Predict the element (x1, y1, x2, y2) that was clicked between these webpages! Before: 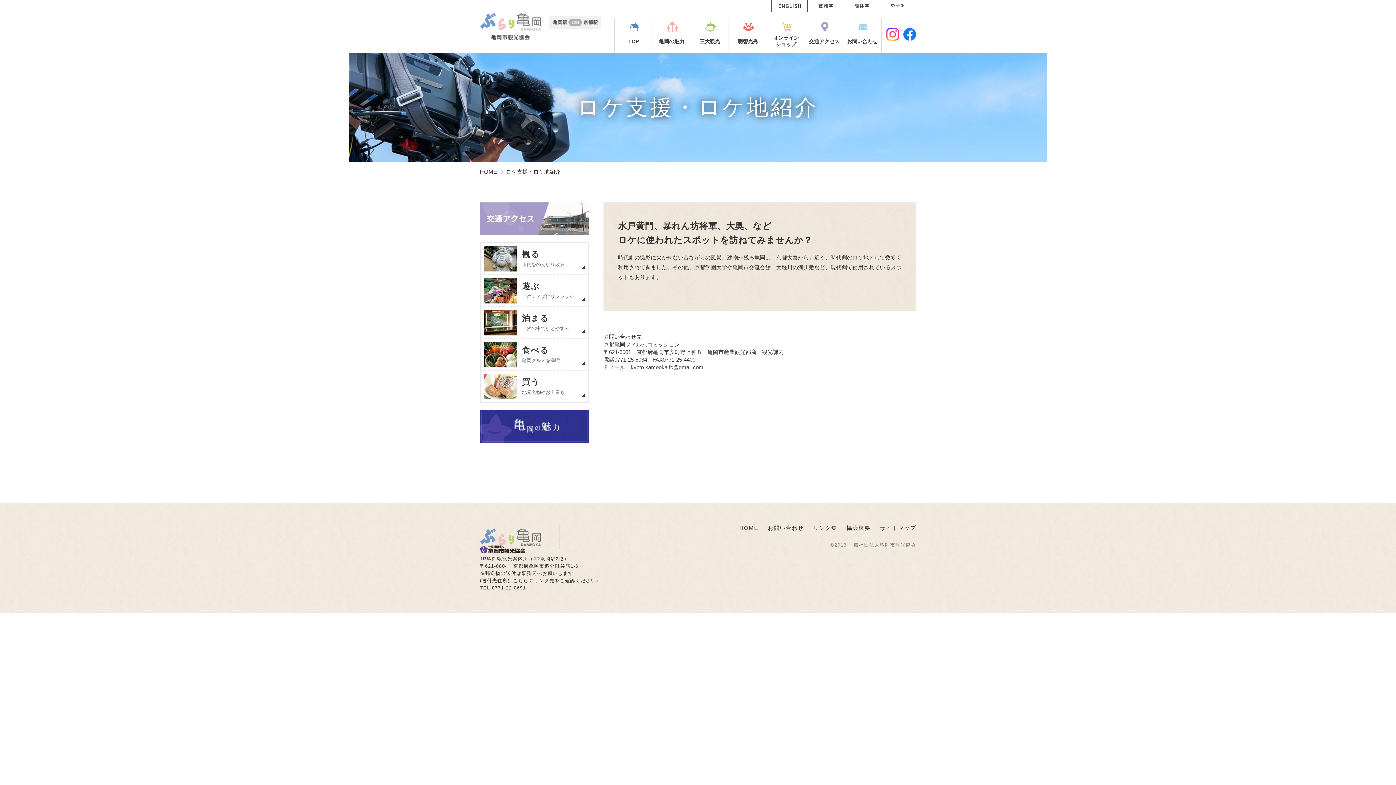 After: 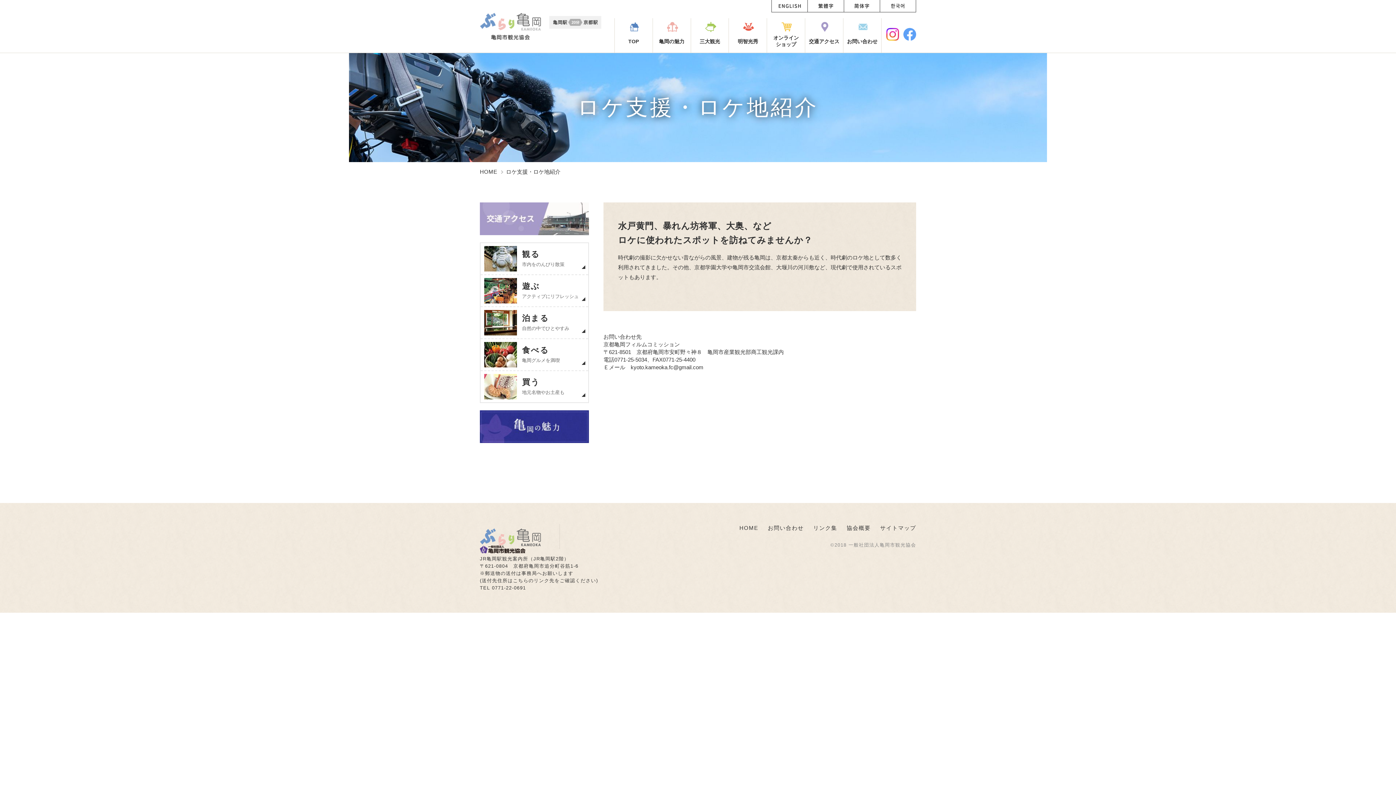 Action: bbox: (903, 33, 916, 40)